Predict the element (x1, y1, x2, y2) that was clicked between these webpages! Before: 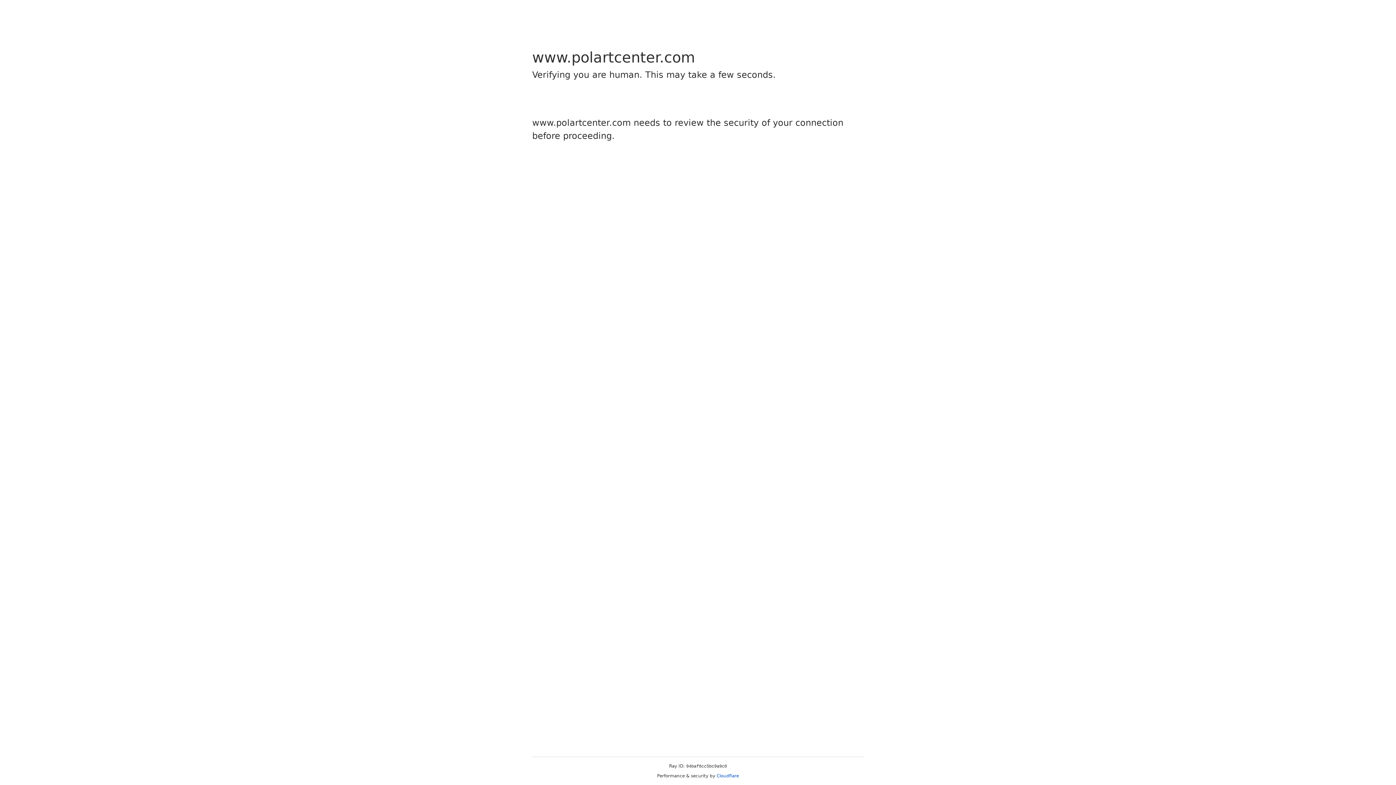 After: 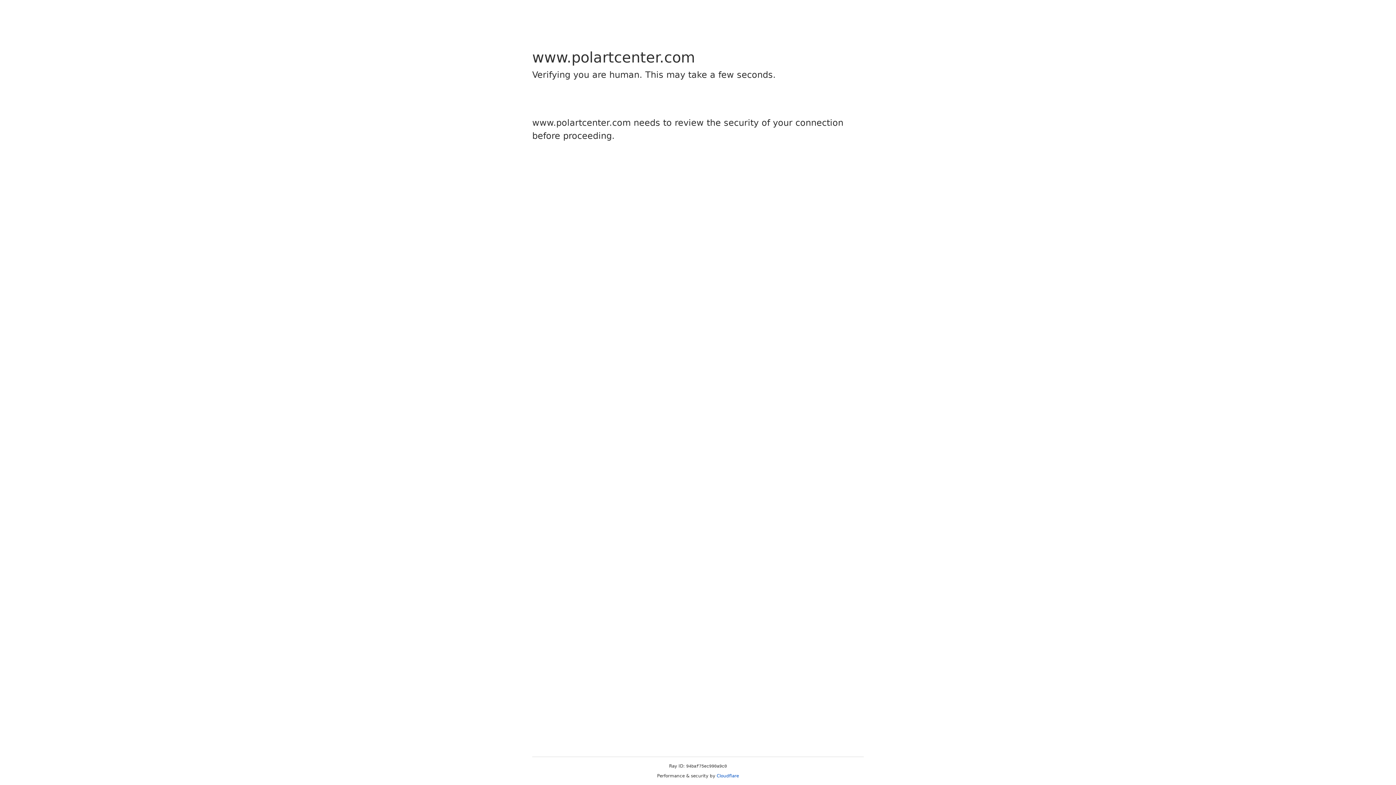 Action: label: Cloudflare bbox: (716, 773, 739, 778)